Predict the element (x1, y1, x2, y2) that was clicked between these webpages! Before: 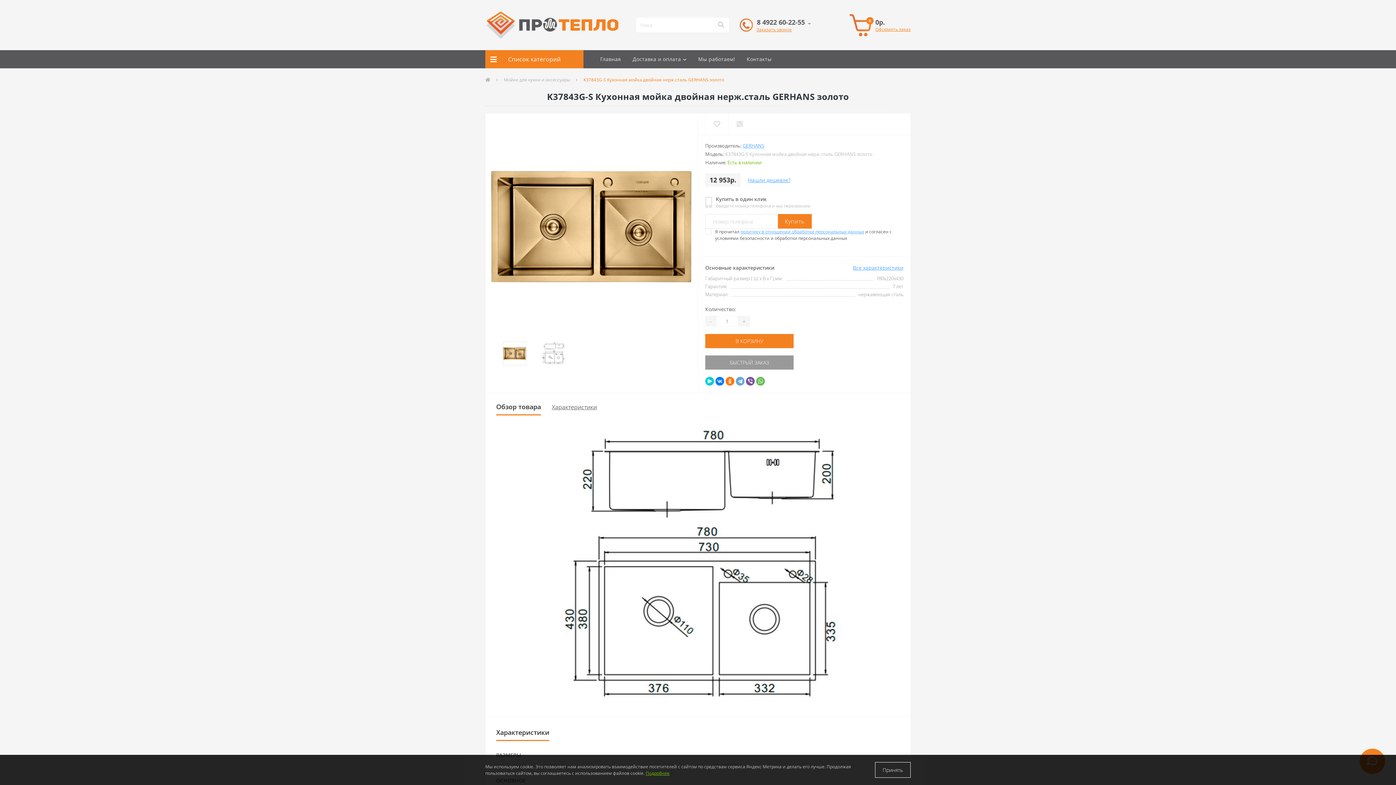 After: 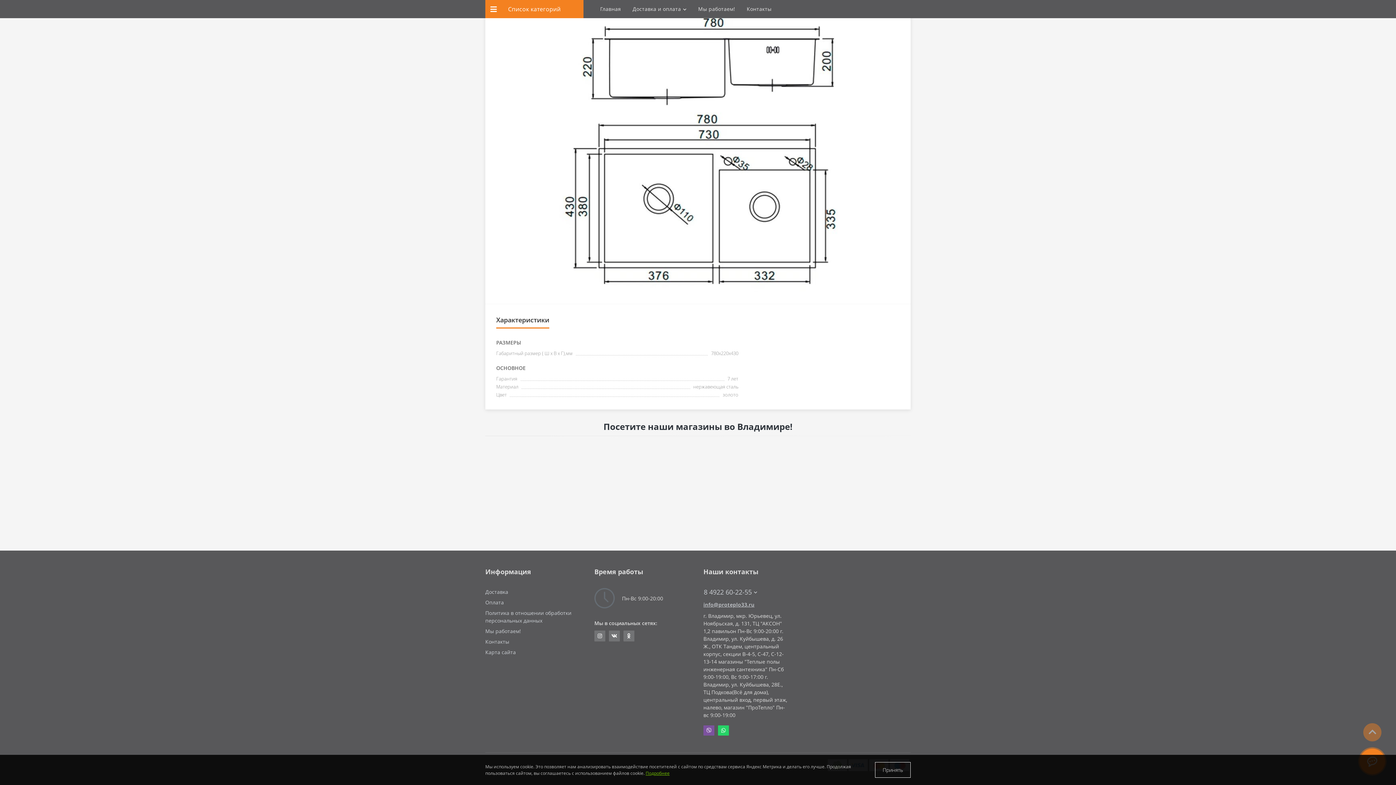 Action: label: Характеристики bbox: (552, 403, 597, 411)